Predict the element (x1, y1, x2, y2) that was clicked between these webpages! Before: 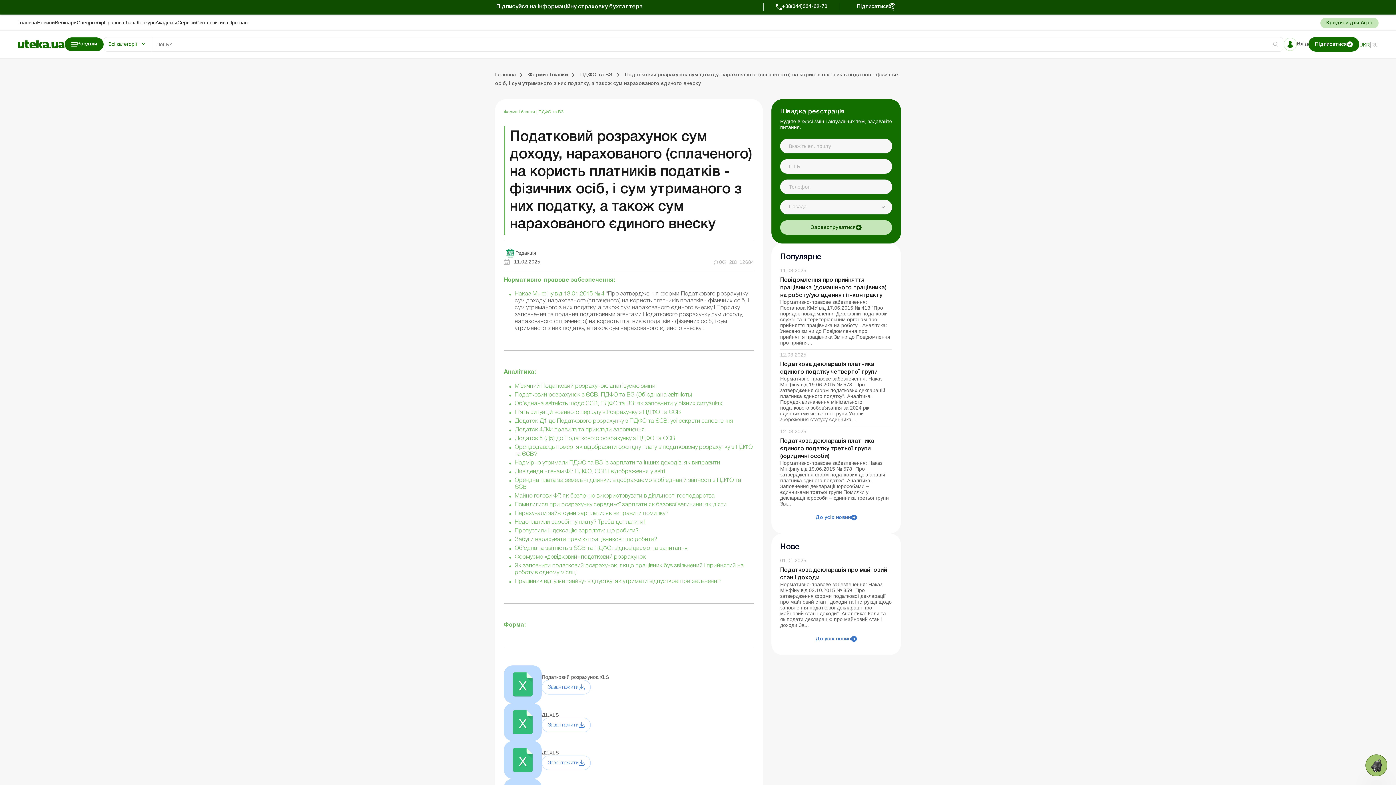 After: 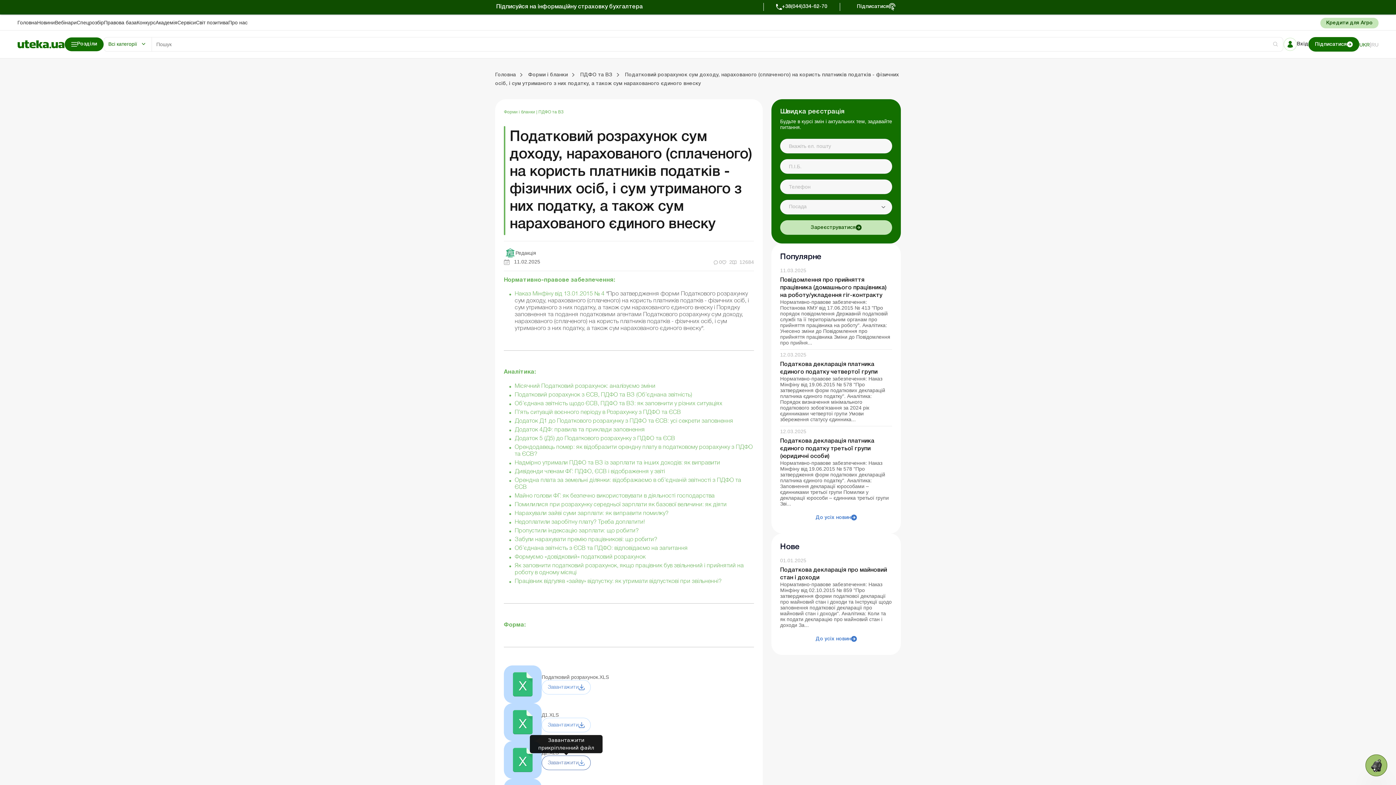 Action: bbox: (541, 755, 590, 770) label: Завантажити